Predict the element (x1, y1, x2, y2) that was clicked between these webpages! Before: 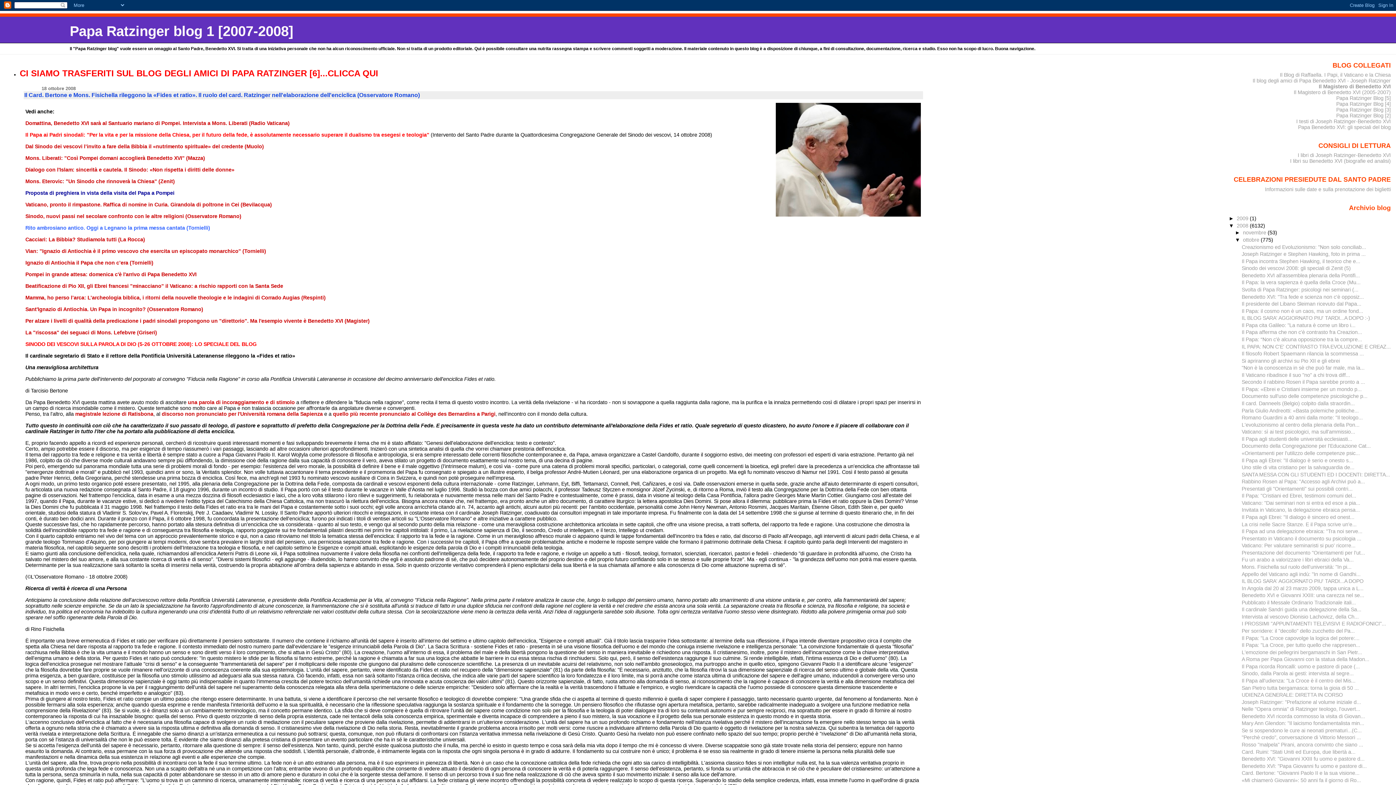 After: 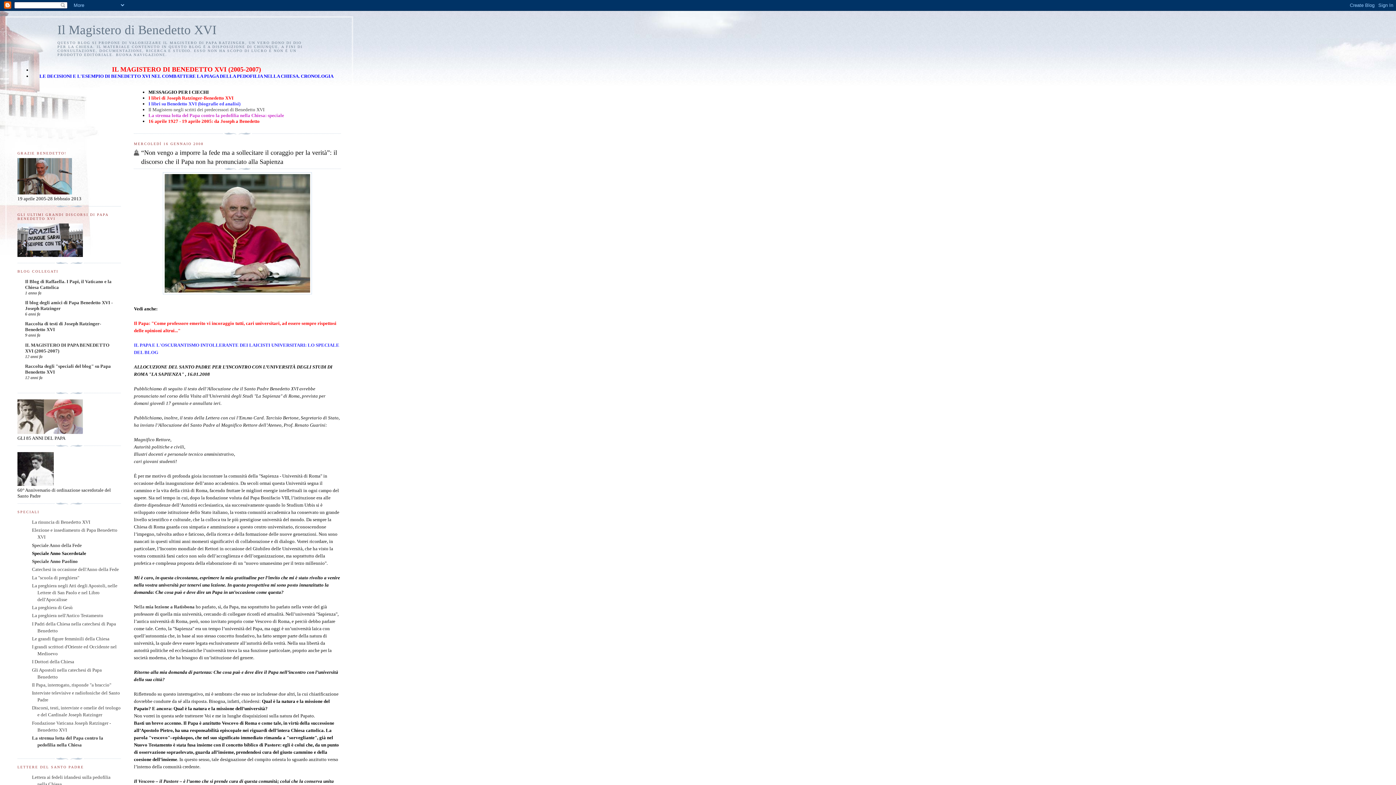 Action: bbox: (161, 411, 322, 417) label: discorso non pronunciato per l'Università romana della Sapienza